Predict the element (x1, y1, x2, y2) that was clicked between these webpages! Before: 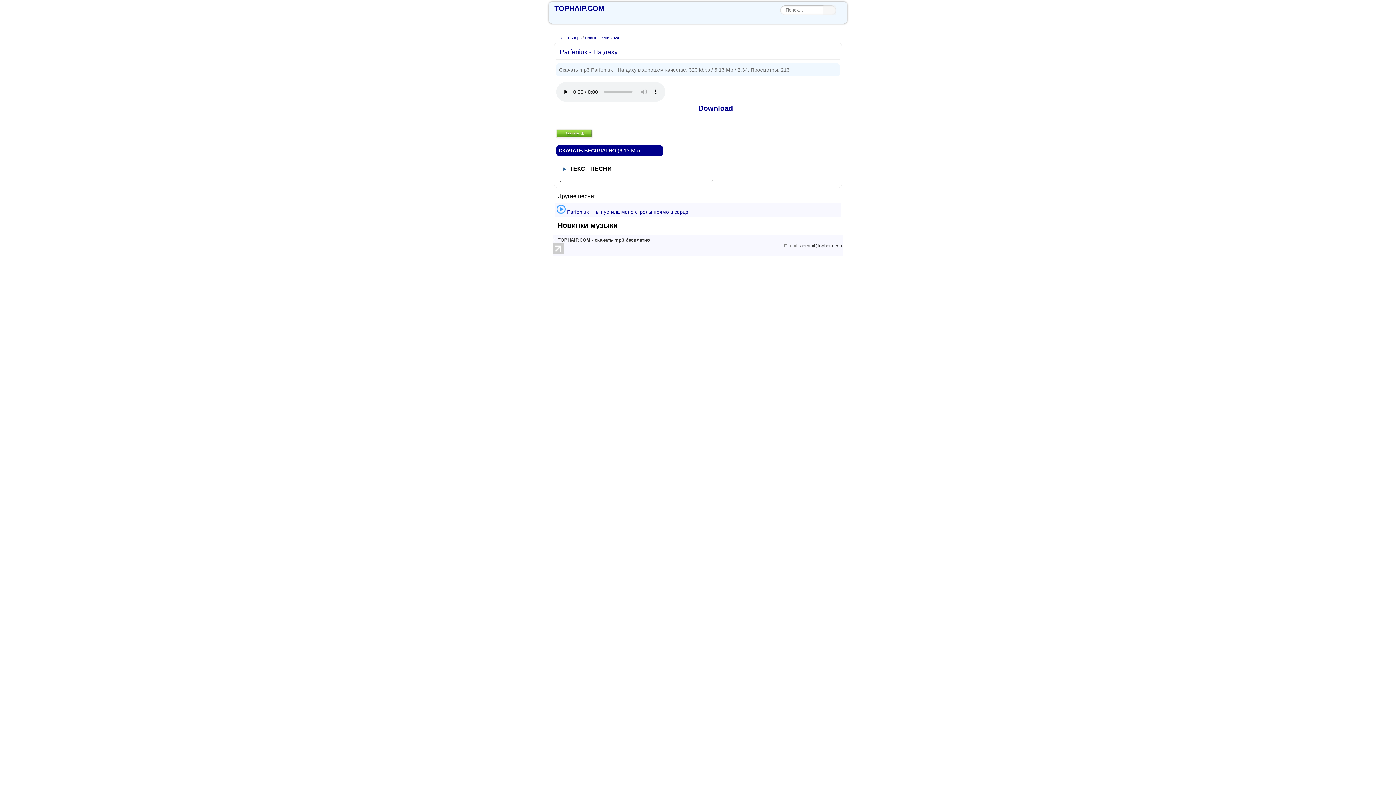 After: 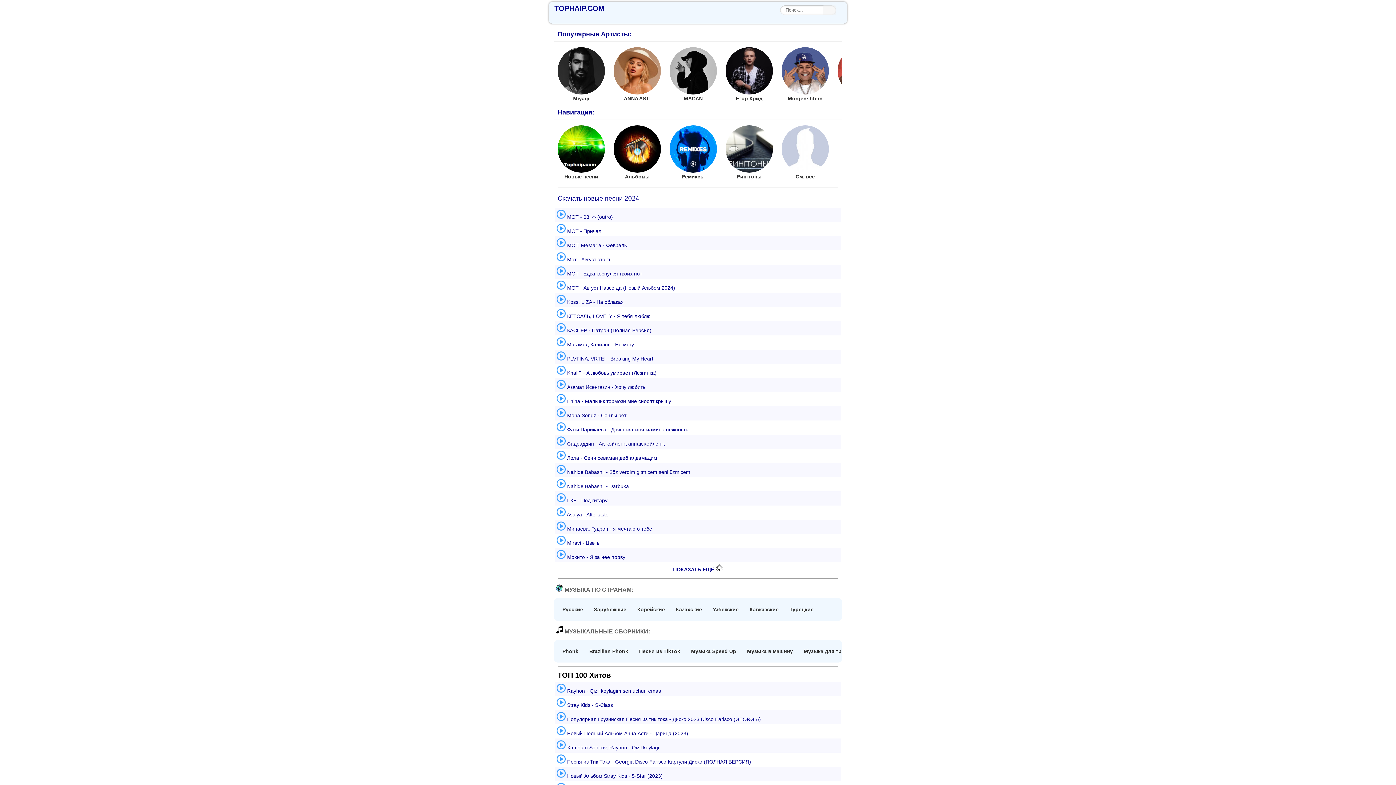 Action: bbox: (557, 237, 650, 242) label: TOPHAIP.COM - скачать mp3 бесплатно